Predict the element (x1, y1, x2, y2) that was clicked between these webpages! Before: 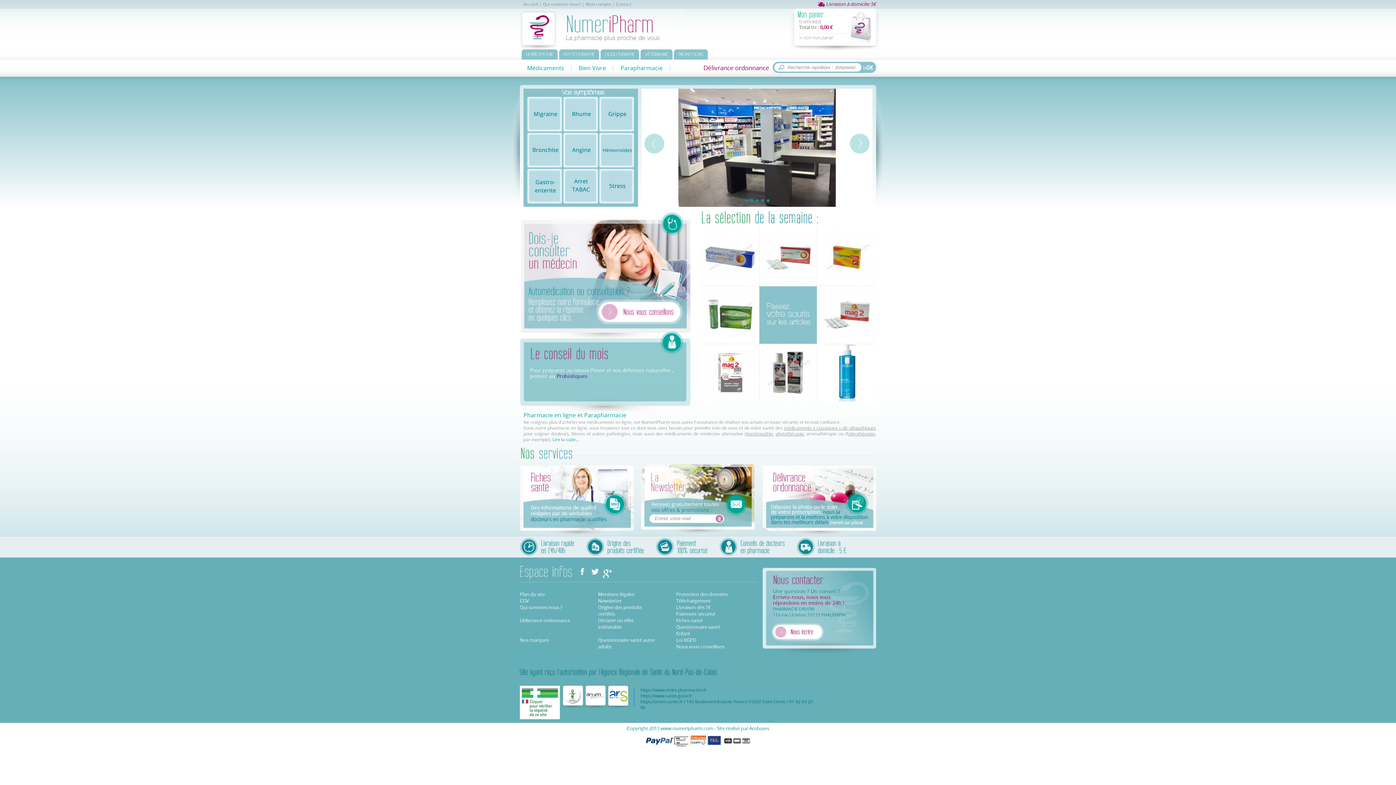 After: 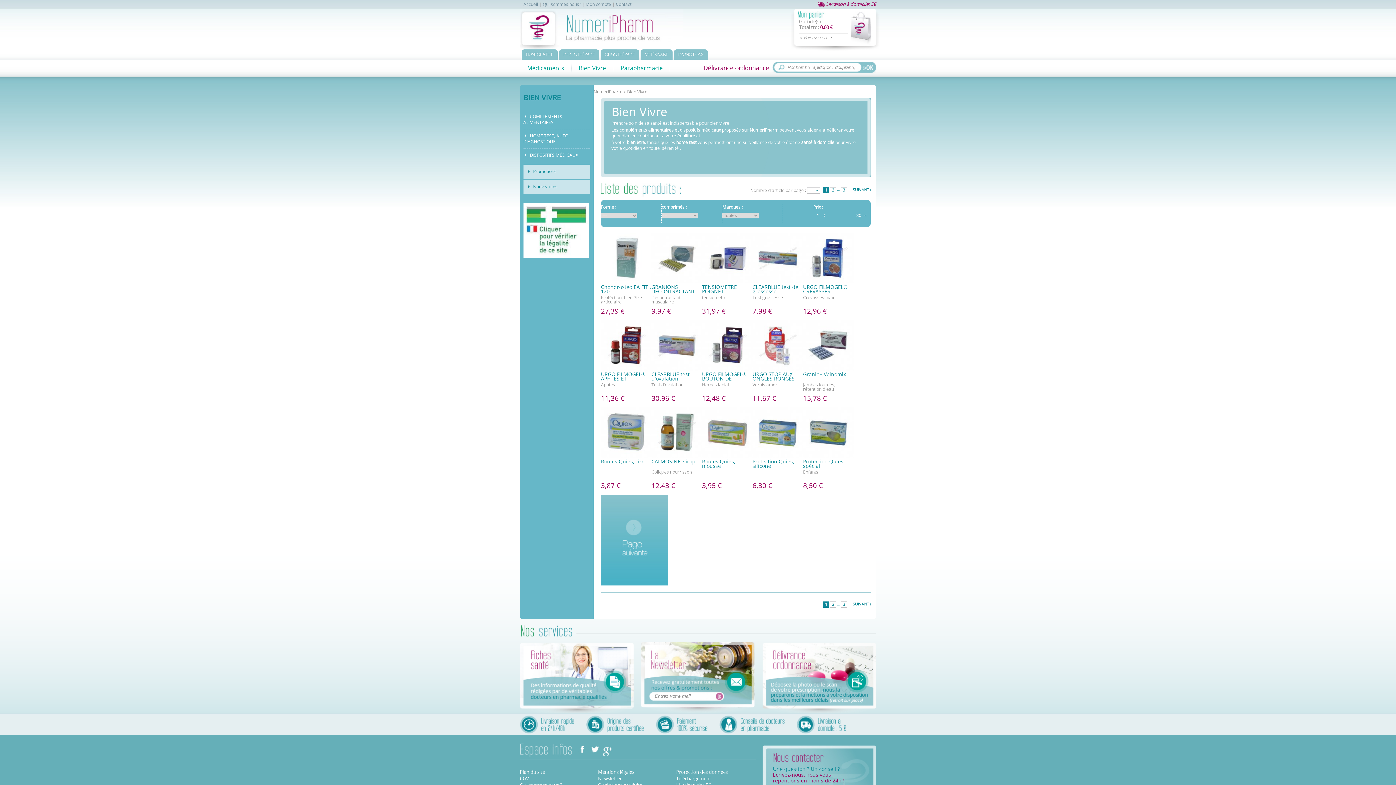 Action: label: Bien Vivre bbox: (578, 64, 606, 71)